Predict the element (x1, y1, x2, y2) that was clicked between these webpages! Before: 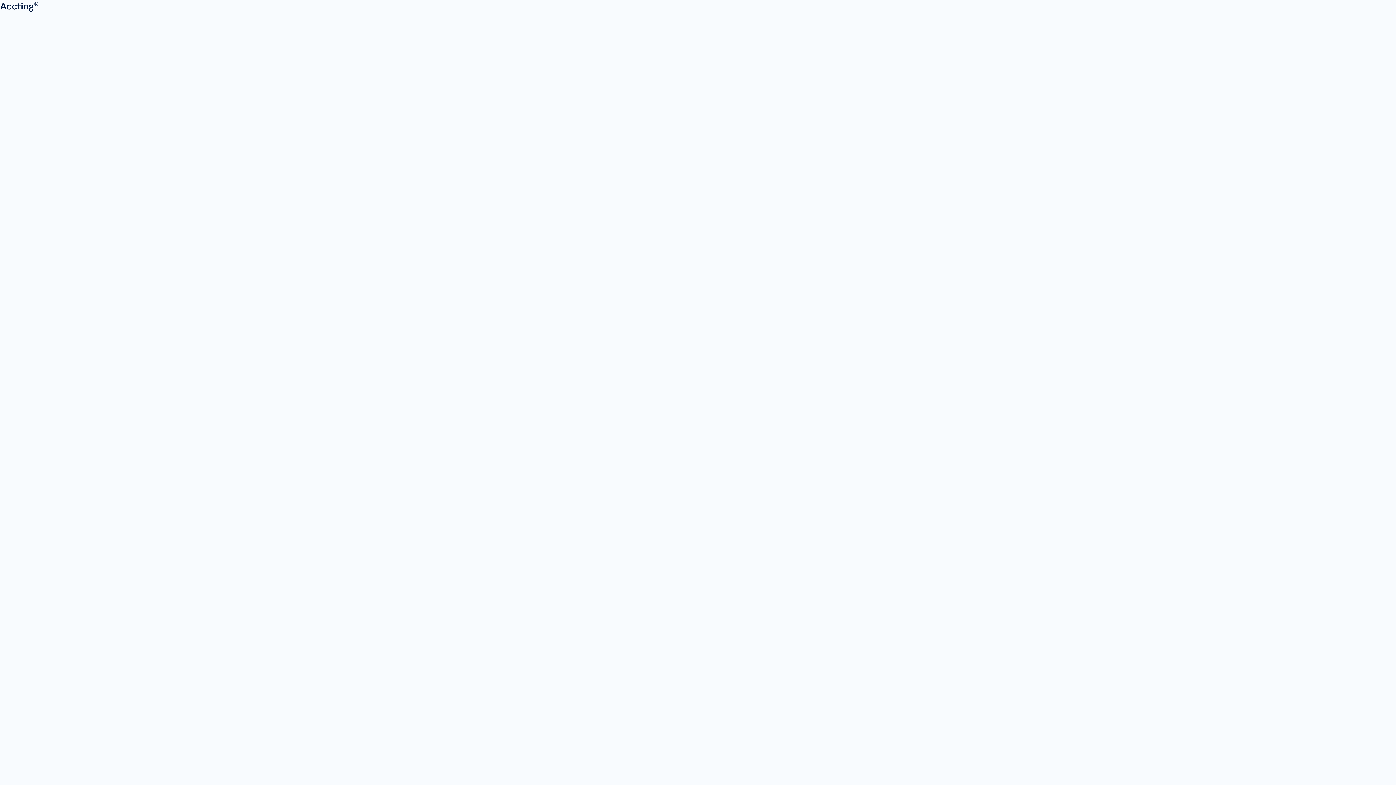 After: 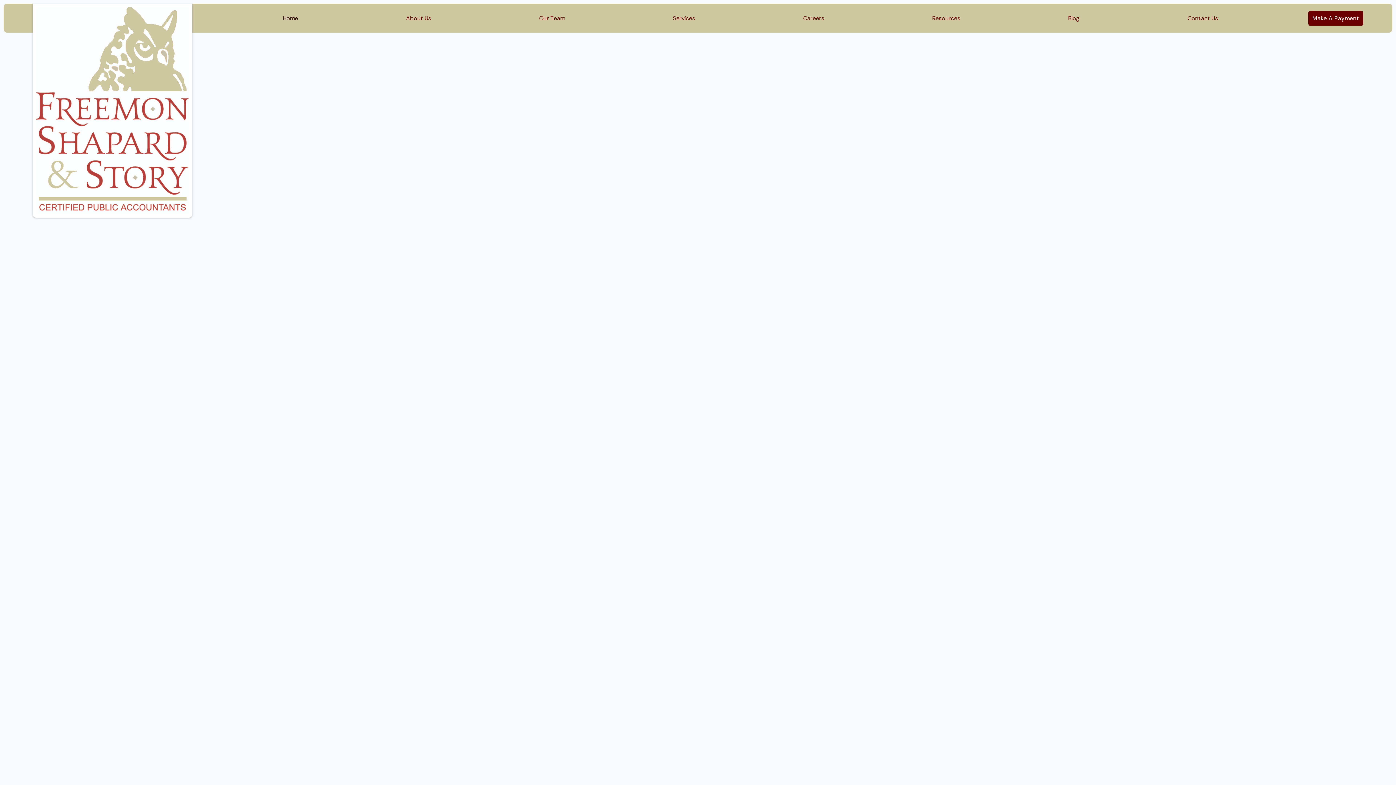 Action: label: Back to homepage bbox: (660, 446, 736, 464)